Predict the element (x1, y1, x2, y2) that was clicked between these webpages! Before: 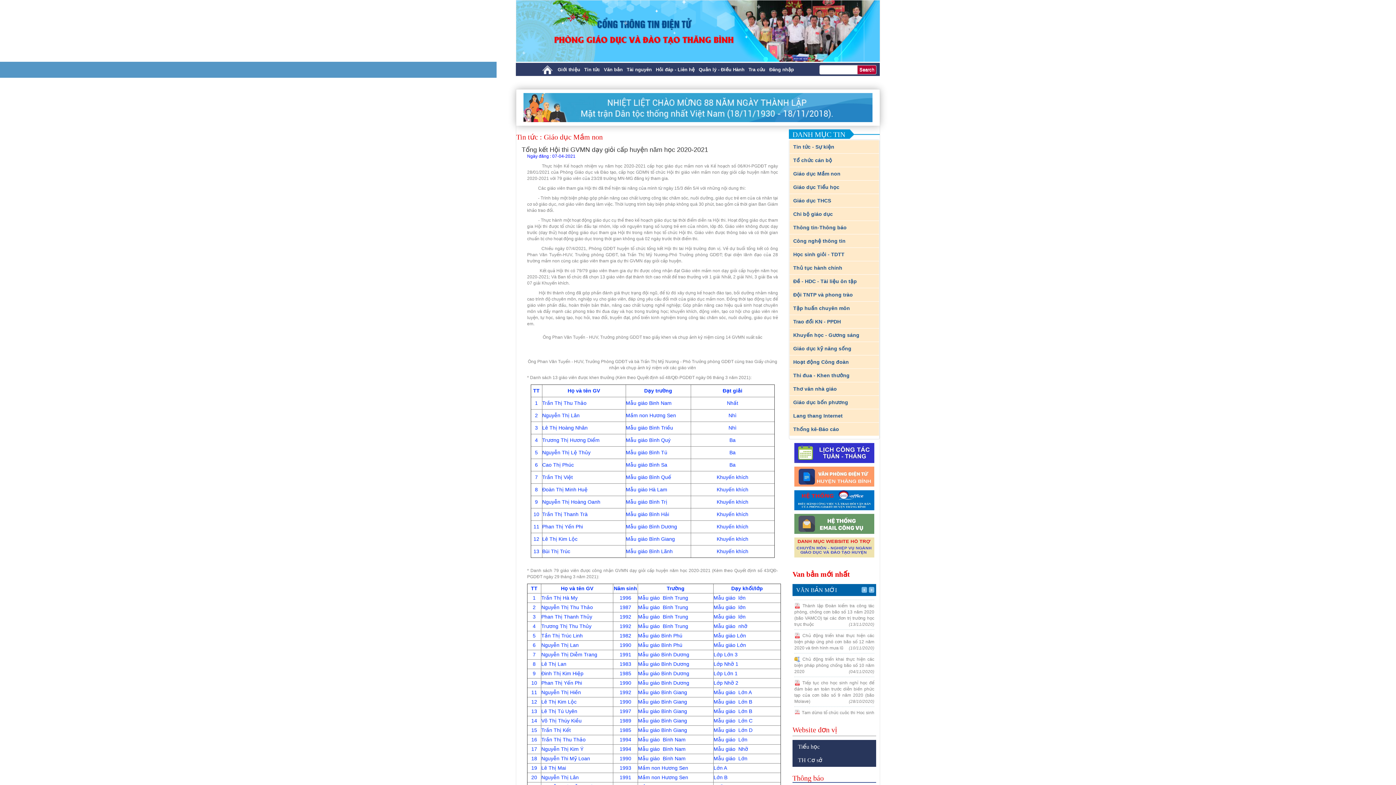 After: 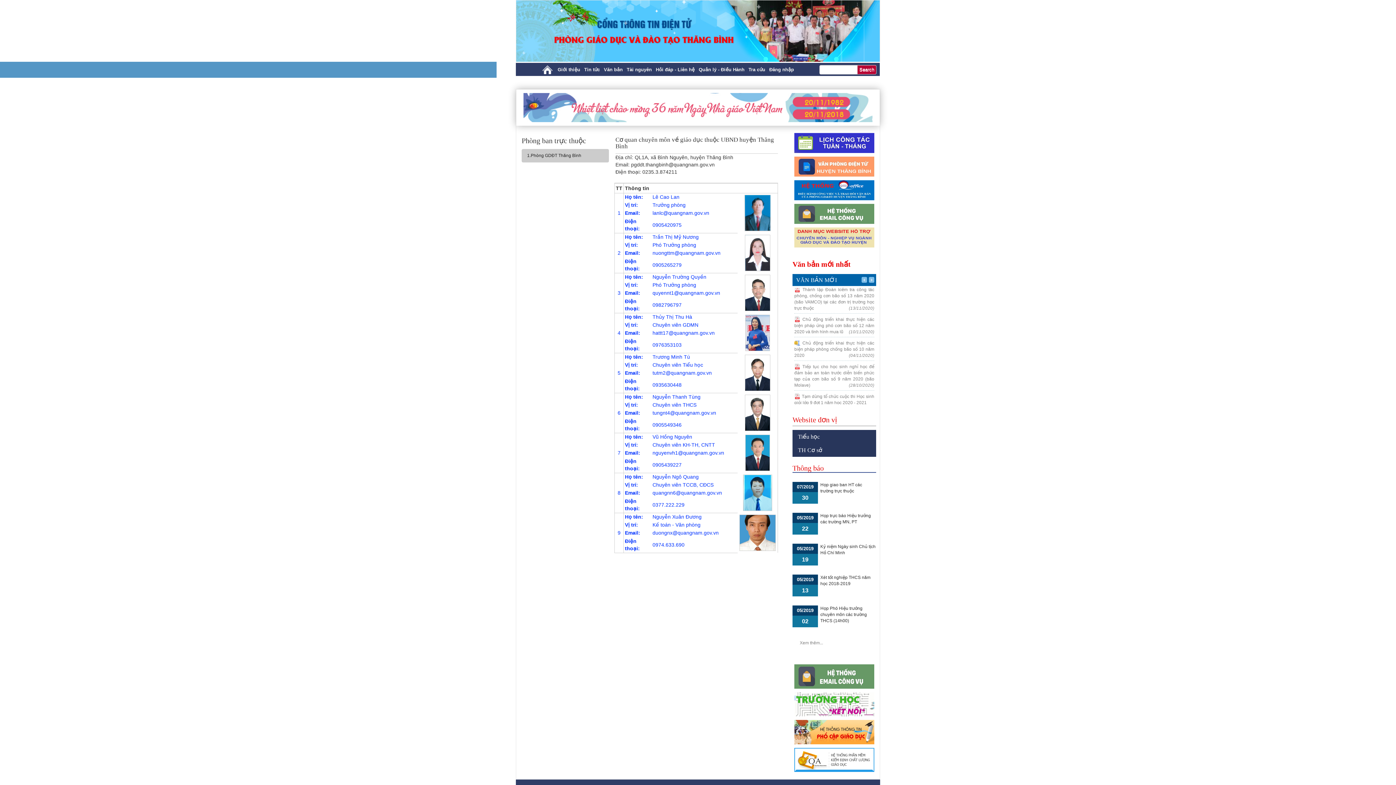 Action: bbox: (557, 63, 580, 76) label: Giới thiệu